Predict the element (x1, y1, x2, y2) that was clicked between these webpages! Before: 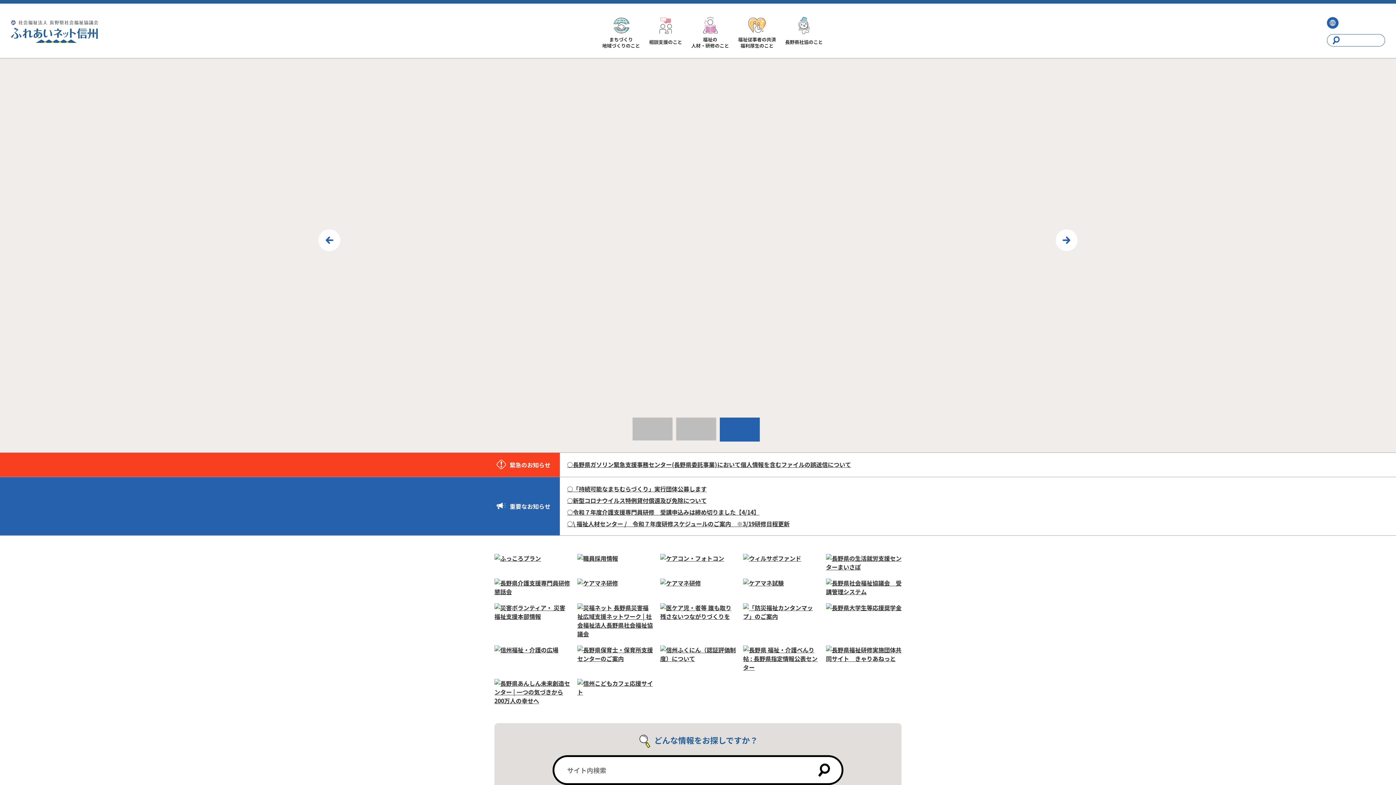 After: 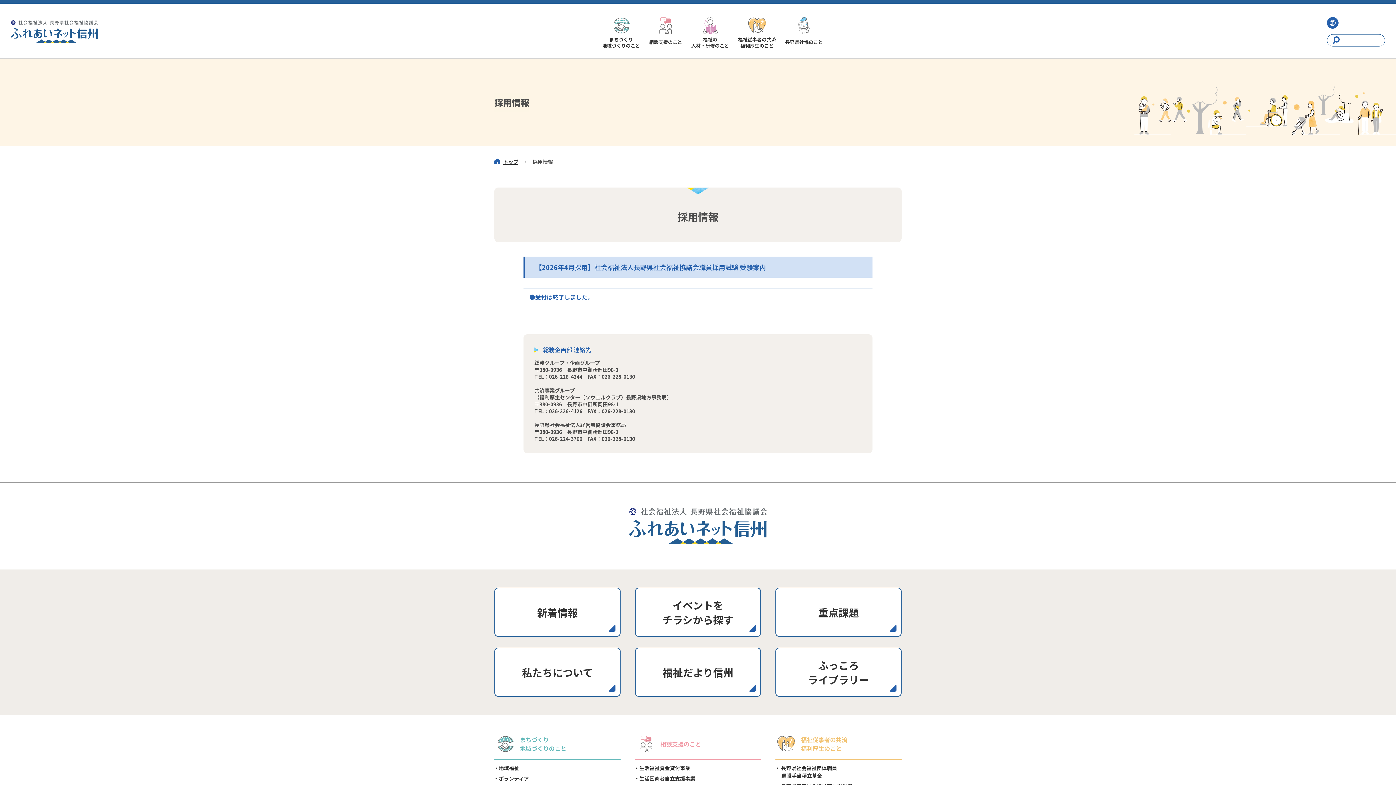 Action: bbox: (577, 554, 618, 562)